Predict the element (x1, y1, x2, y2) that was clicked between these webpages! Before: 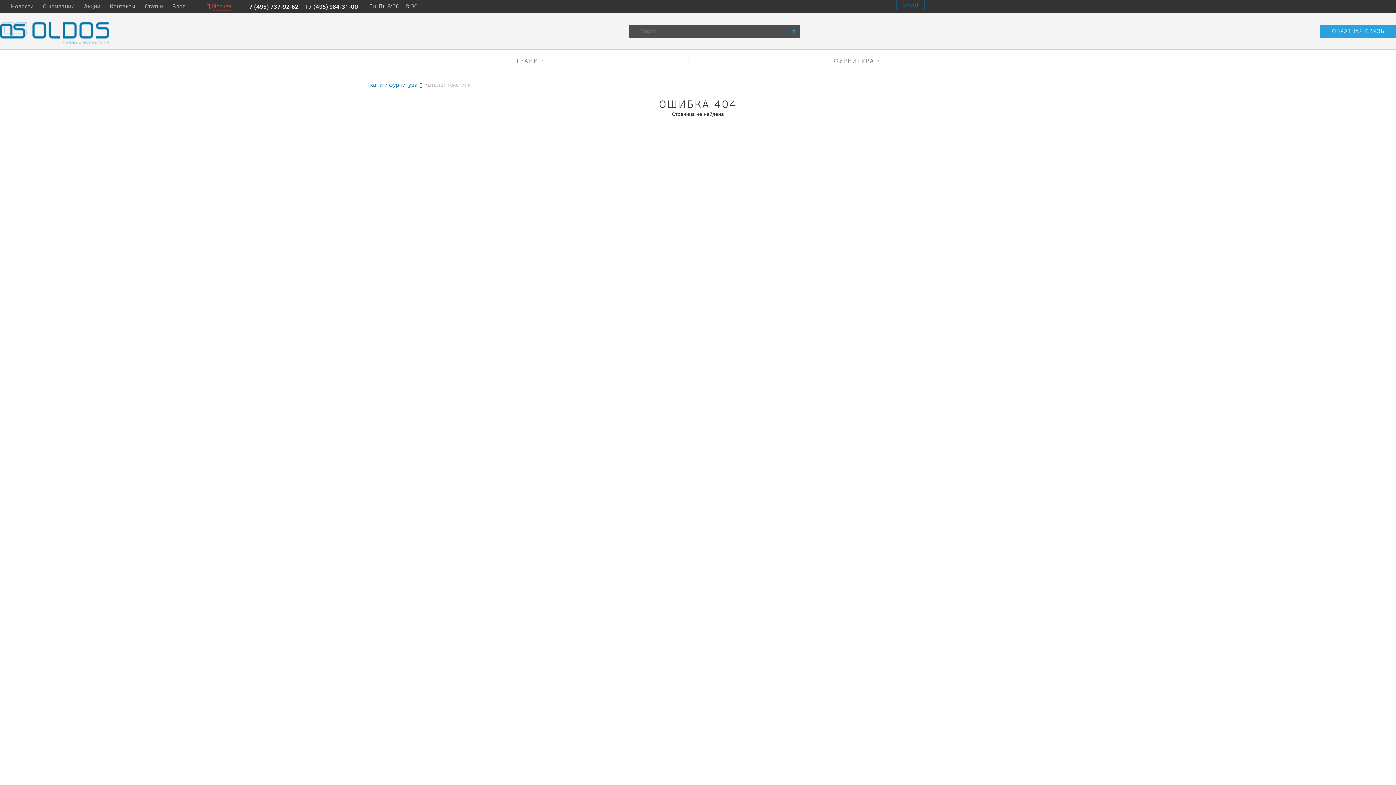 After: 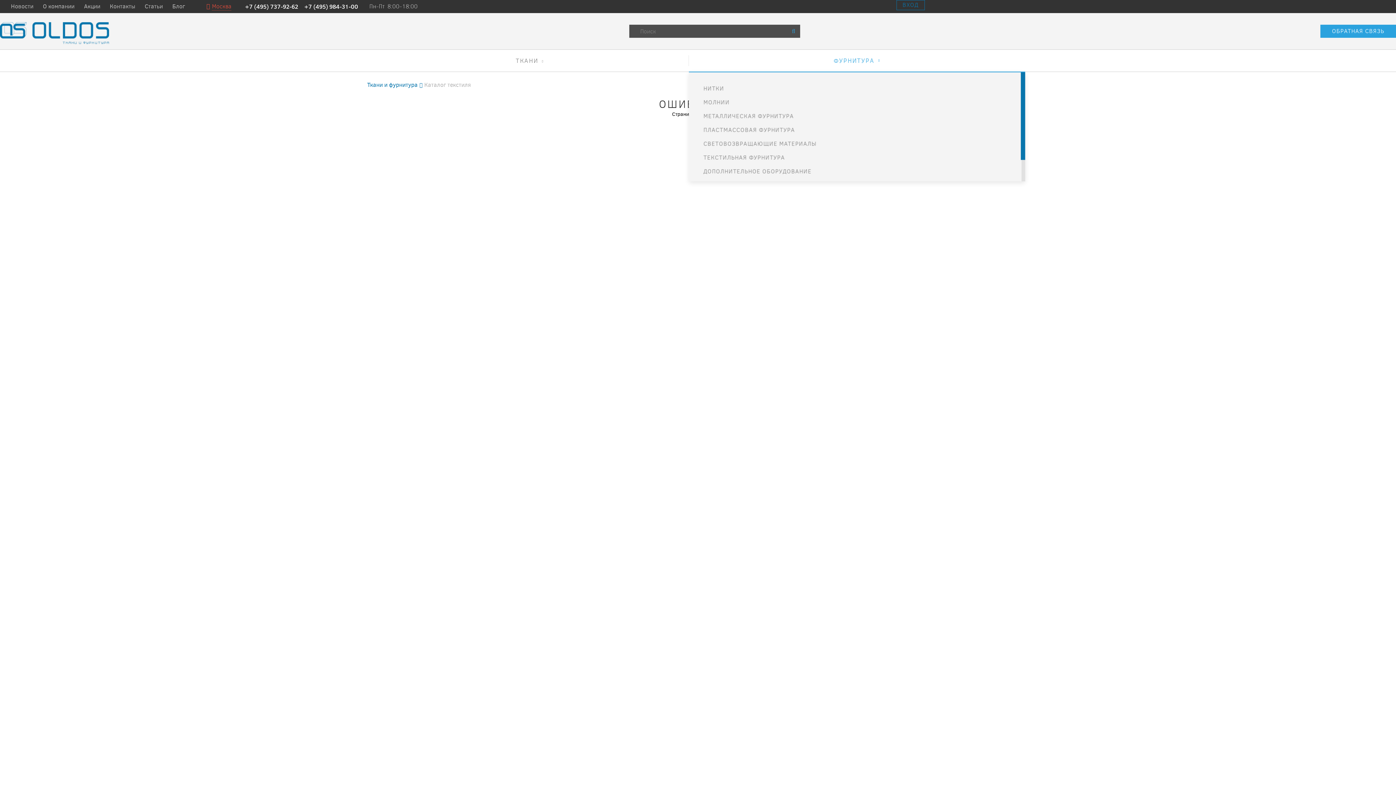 Action: bbox: (689, 49, 1025, 71) label: ФУРНИТУРА